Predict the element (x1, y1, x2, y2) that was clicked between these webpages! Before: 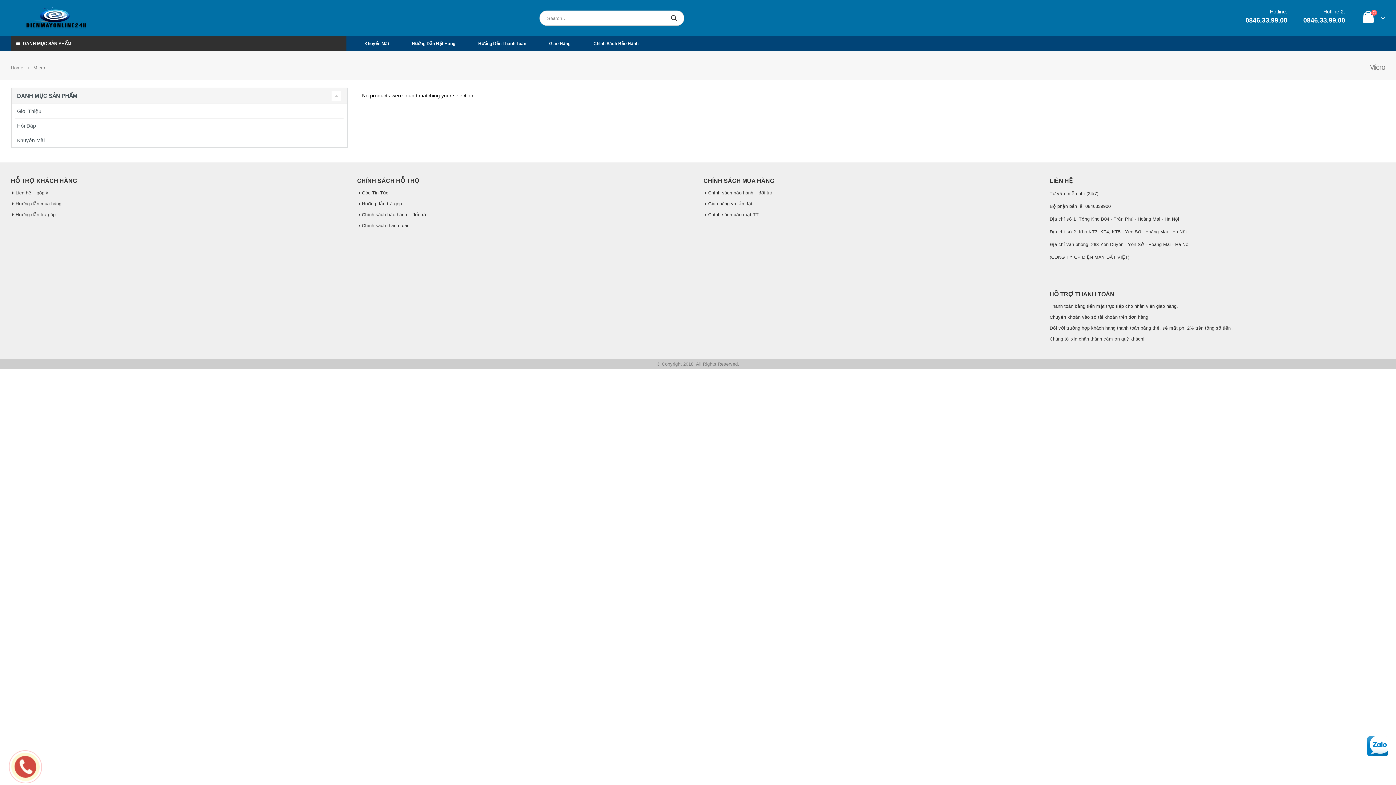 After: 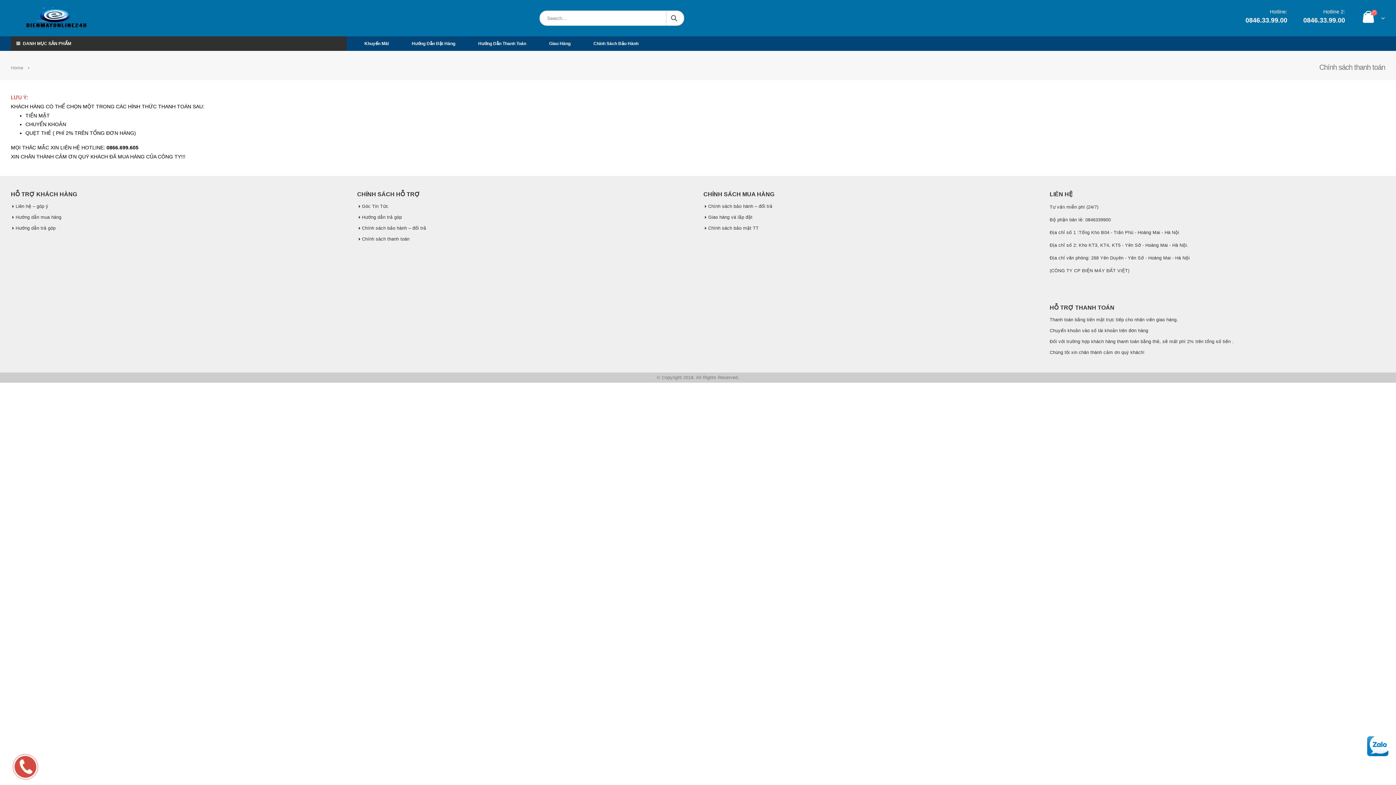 Action: bbox: (362, 223, 409, 228) label: Chính sách thanh toán